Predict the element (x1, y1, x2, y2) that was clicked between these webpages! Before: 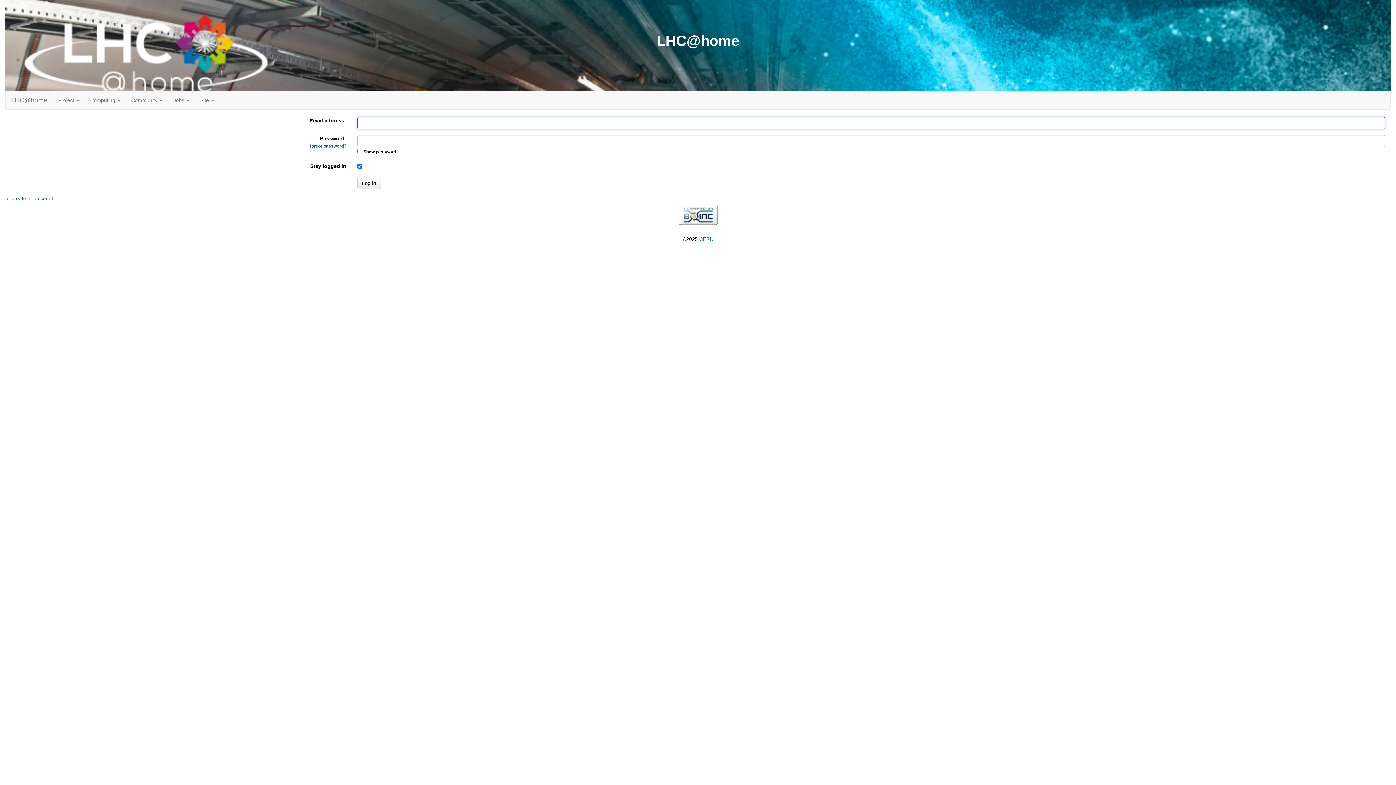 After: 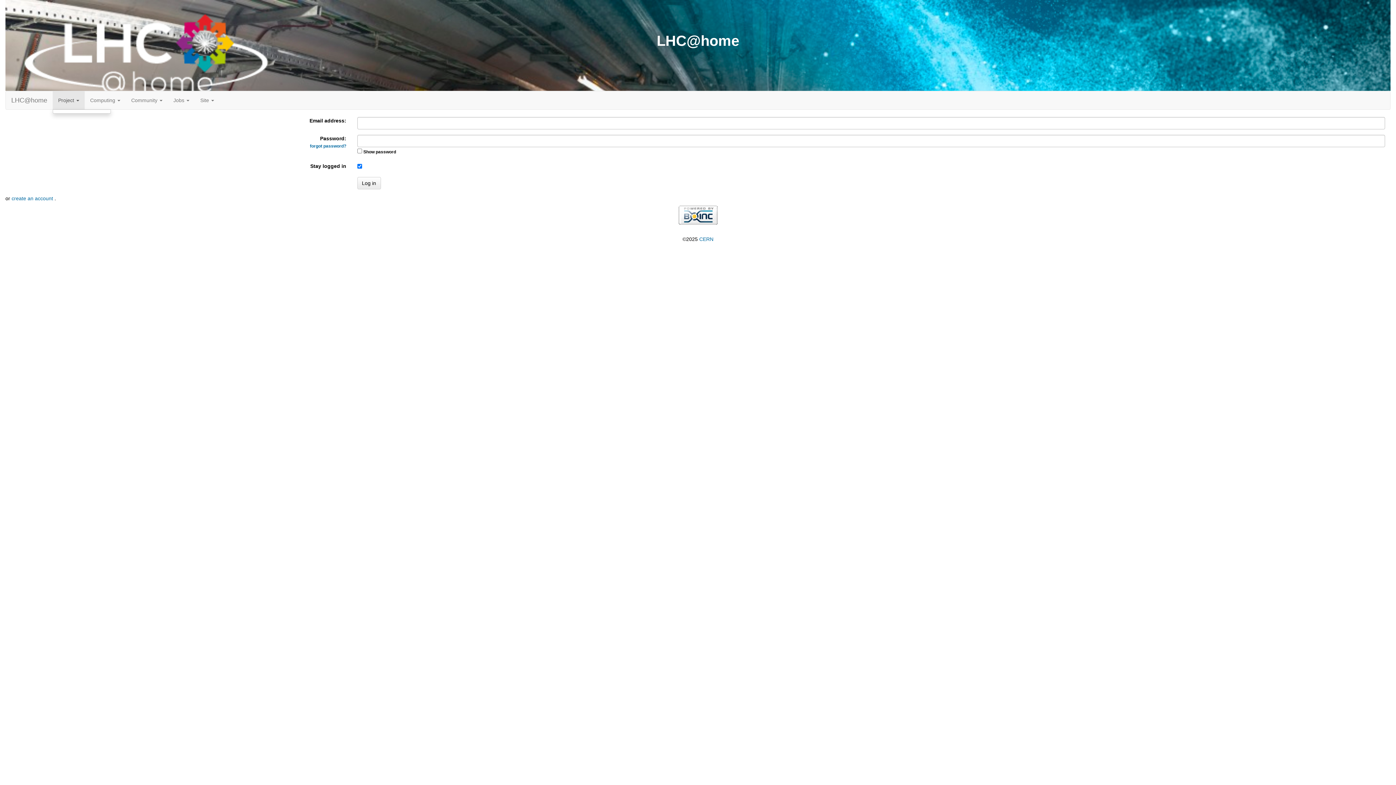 Action: bbox: (52, 91, 84, 109) label: Project 